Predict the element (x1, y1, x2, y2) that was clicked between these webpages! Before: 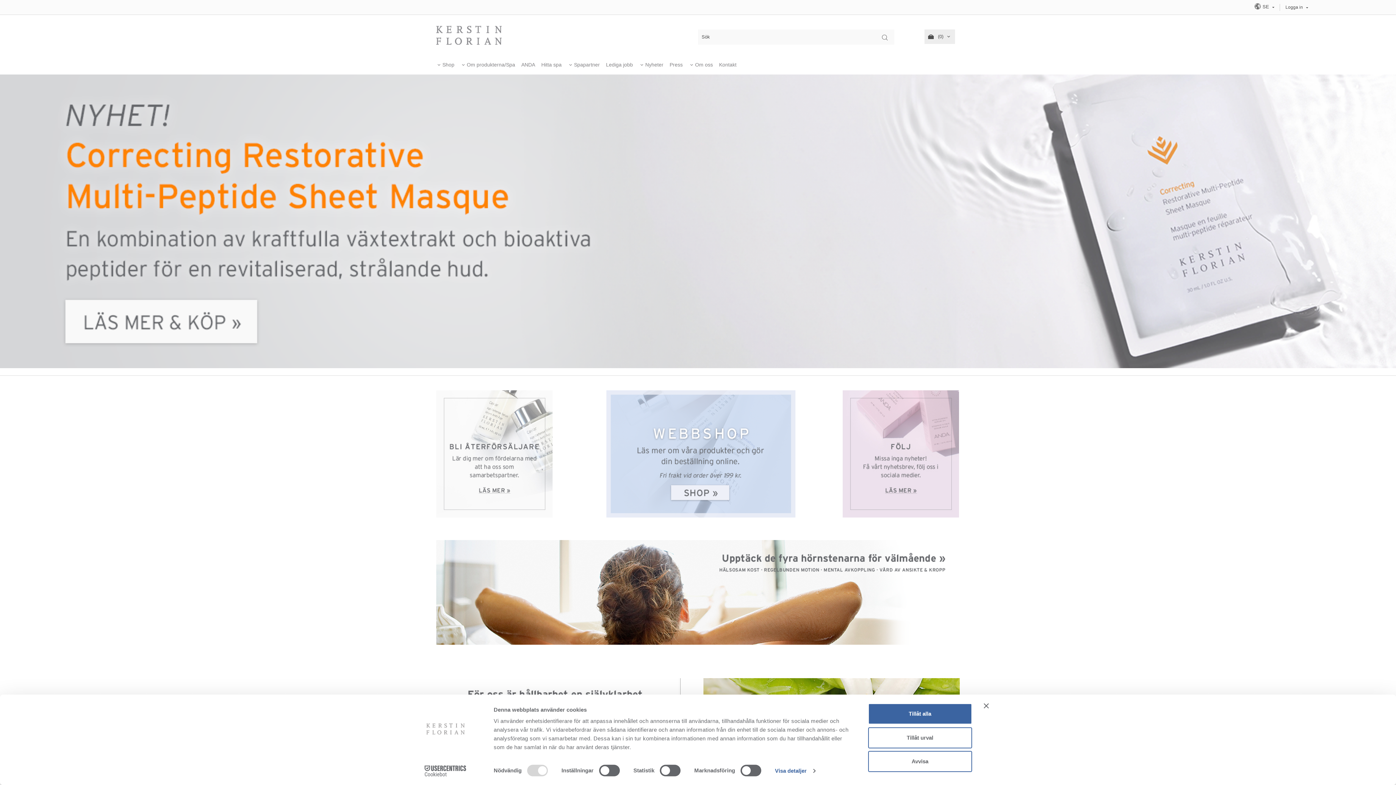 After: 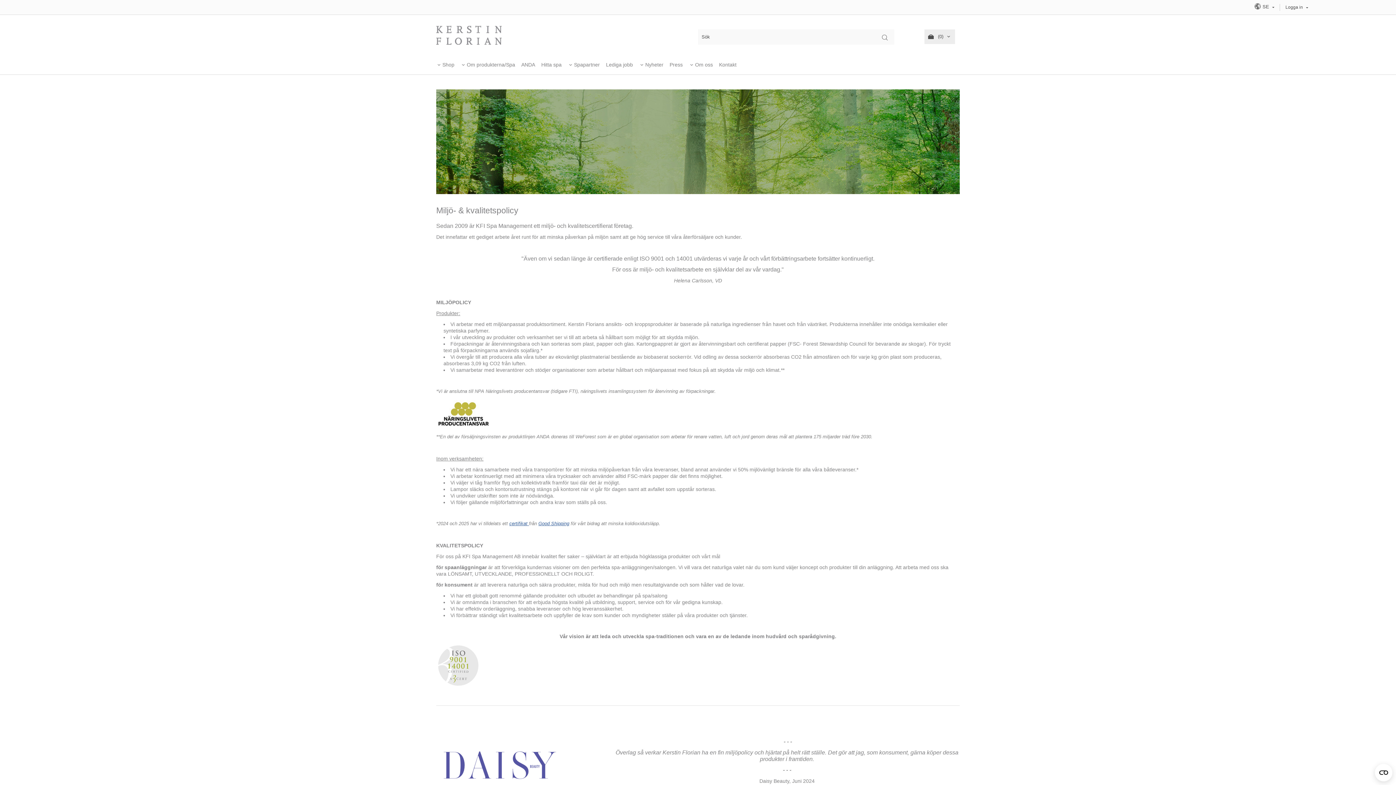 Action: bbox: (436, 417, 681, 423)